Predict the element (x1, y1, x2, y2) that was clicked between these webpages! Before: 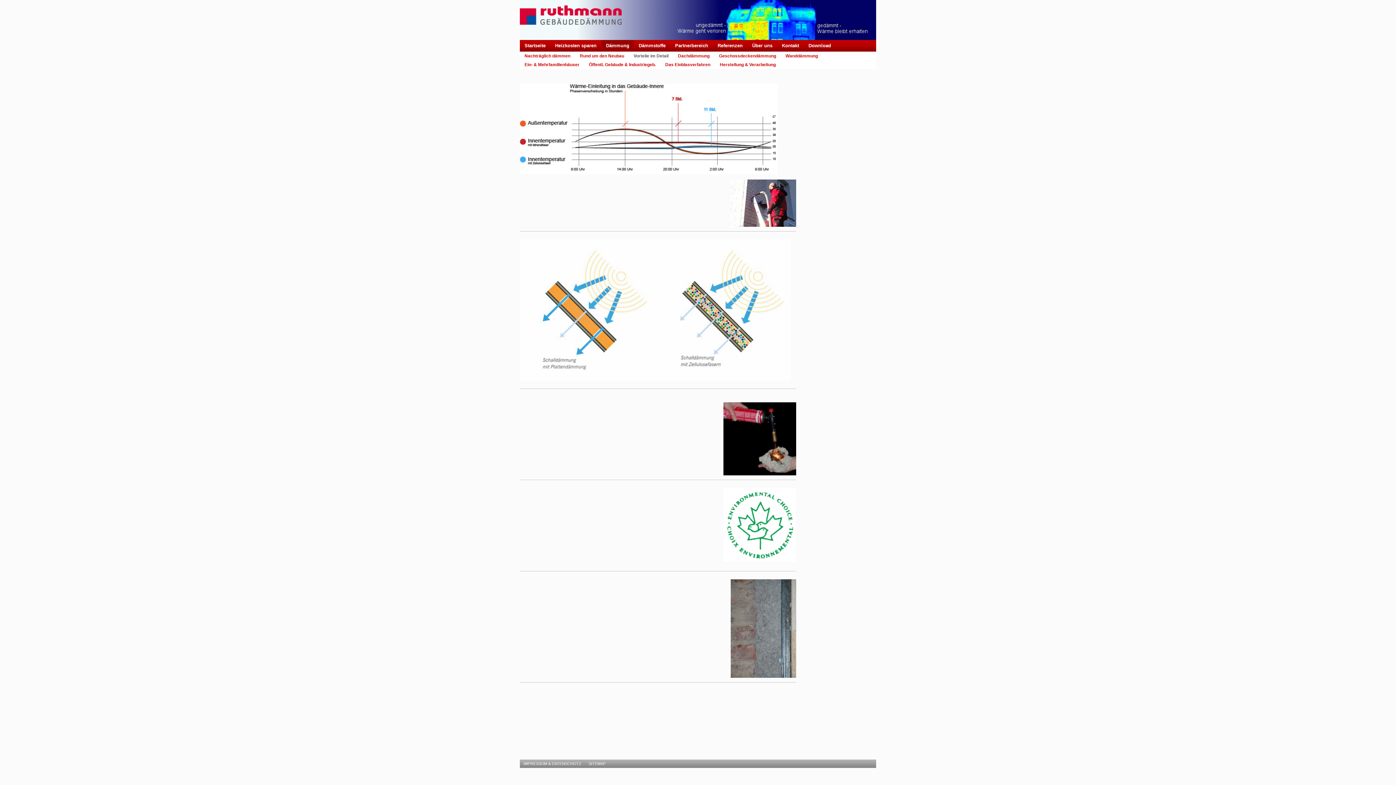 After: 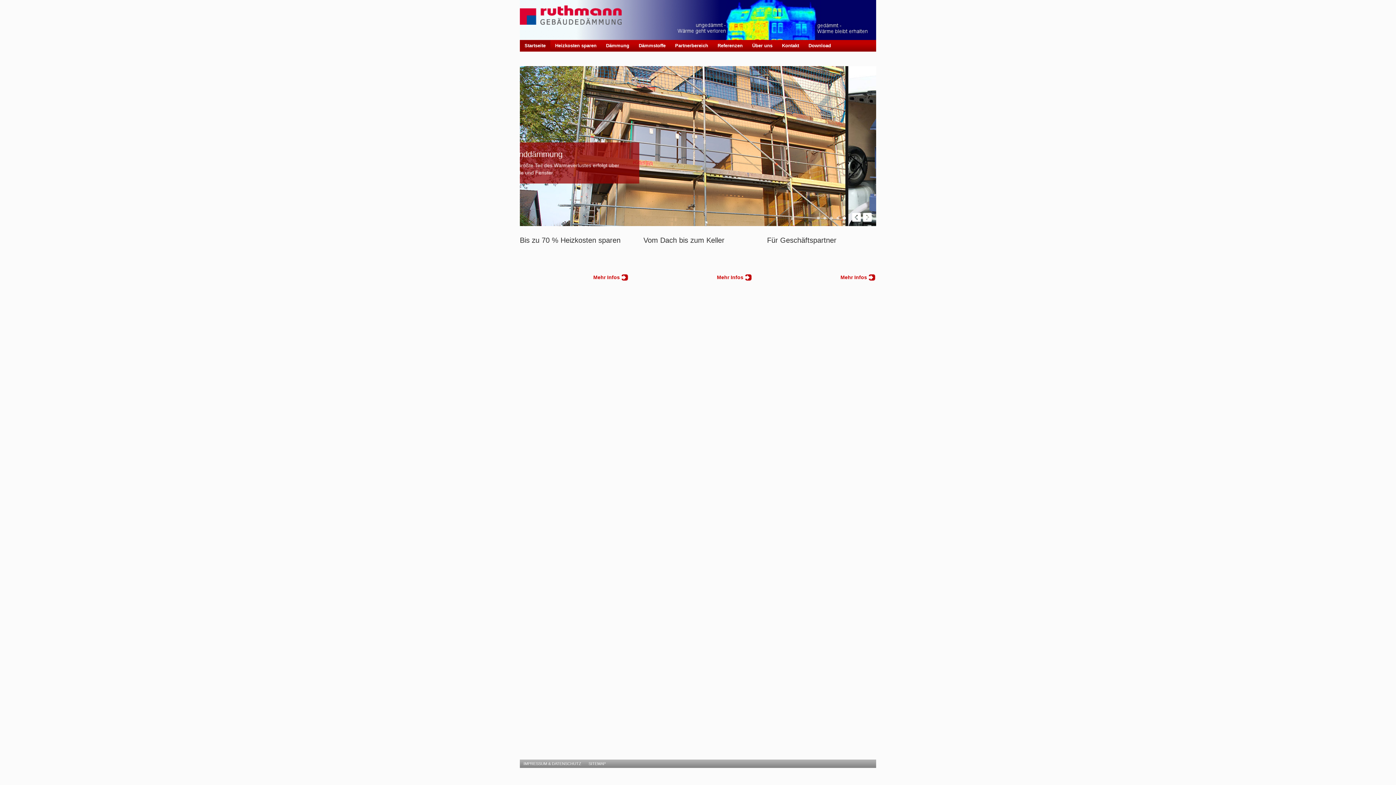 Action: bbox: (520, 5, 621, 31)